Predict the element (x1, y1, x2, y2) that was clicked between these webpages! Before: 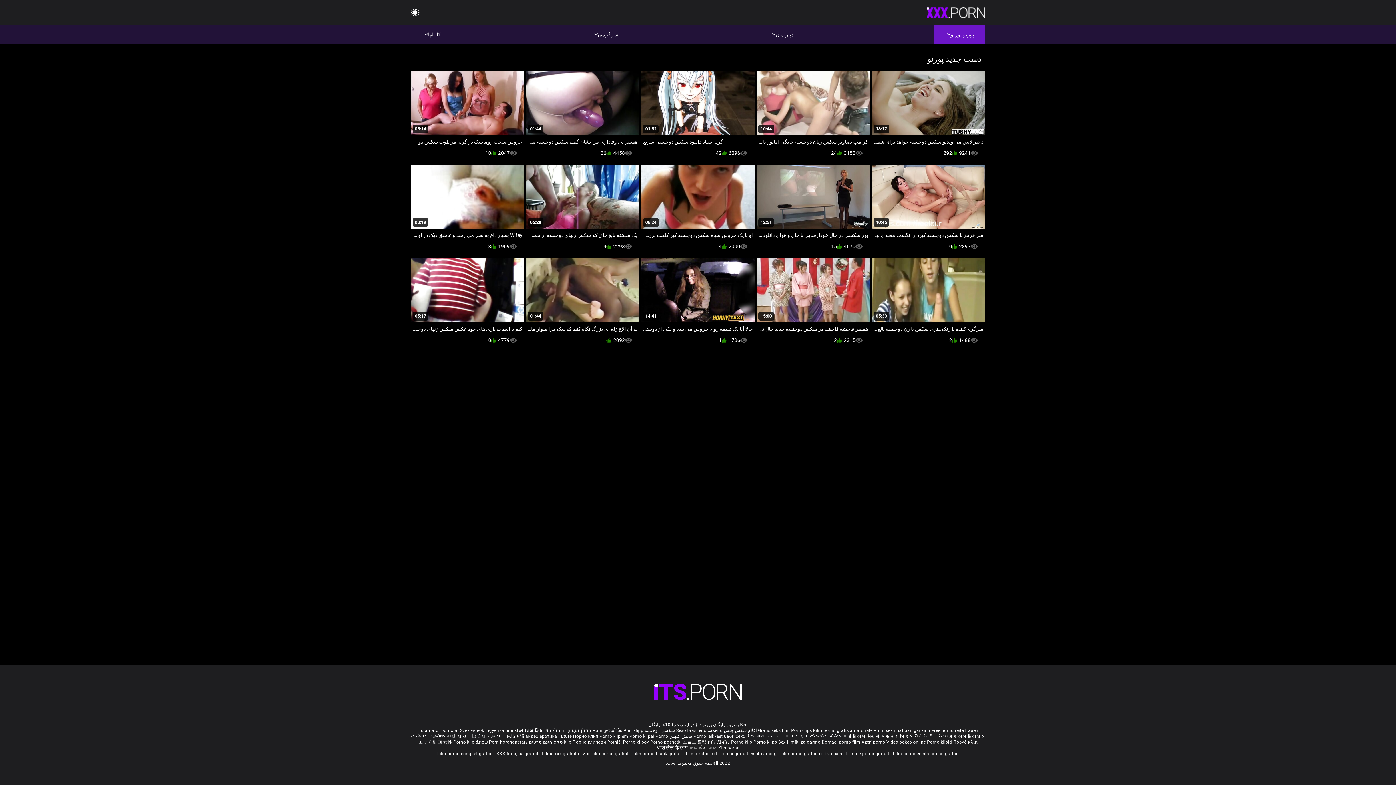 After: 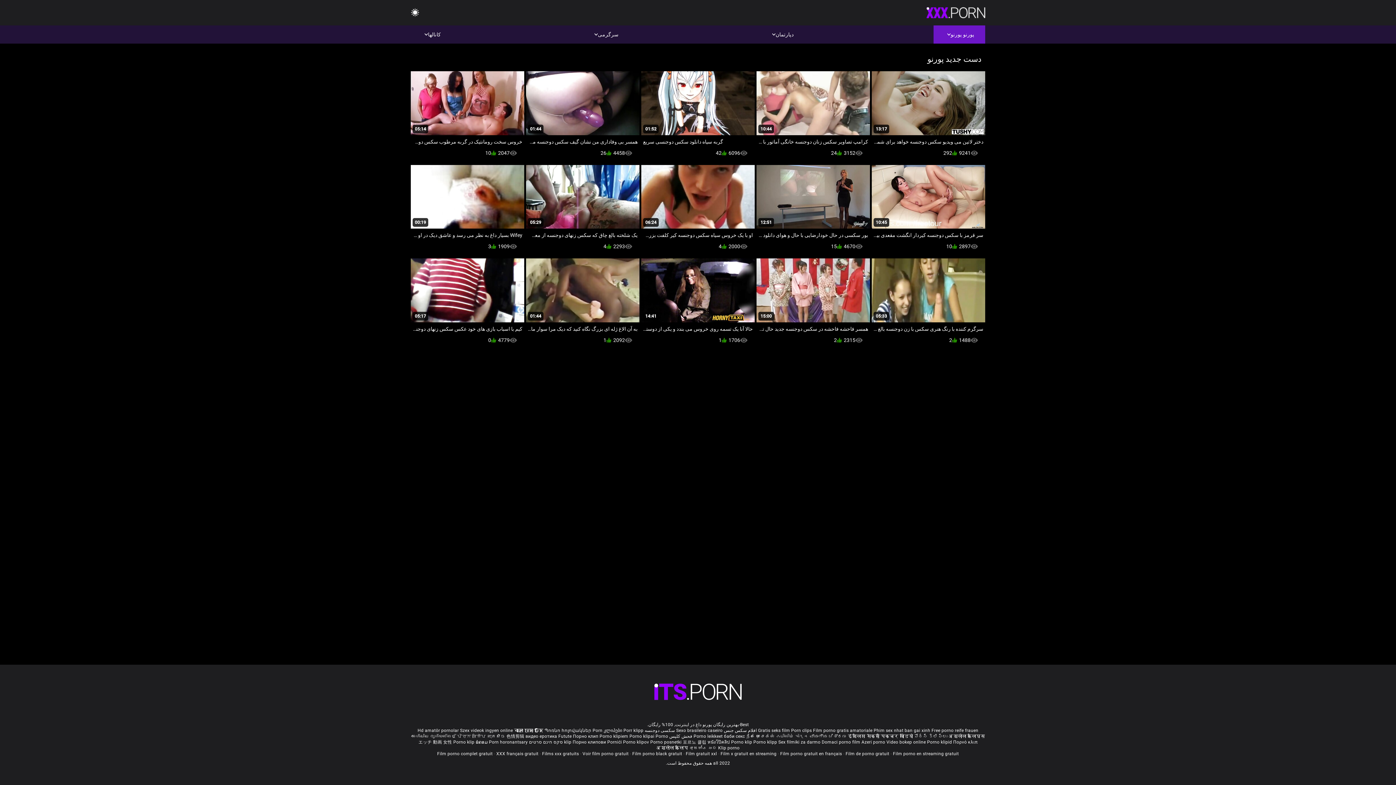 Action: bbox: (933, 25, 985, 43) label: پورنو پورنو